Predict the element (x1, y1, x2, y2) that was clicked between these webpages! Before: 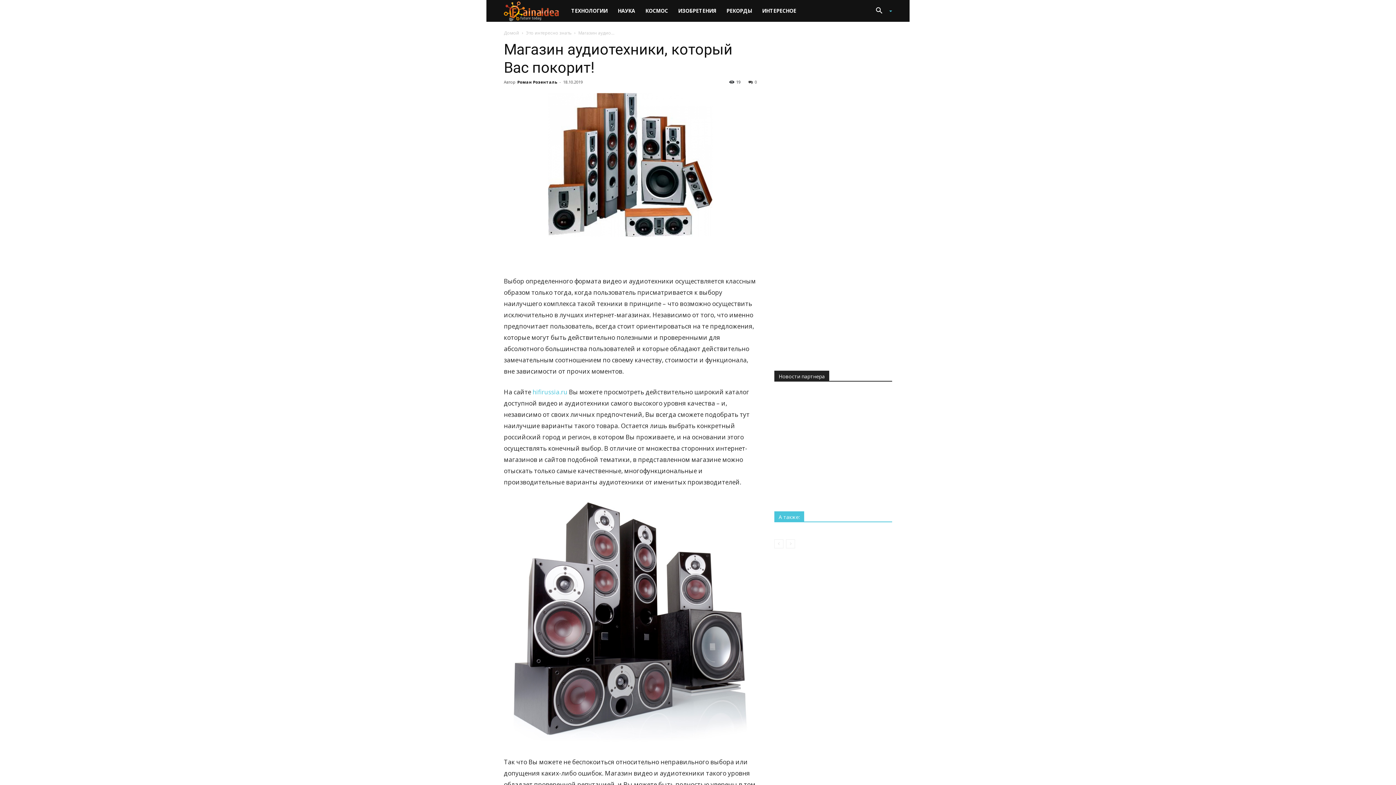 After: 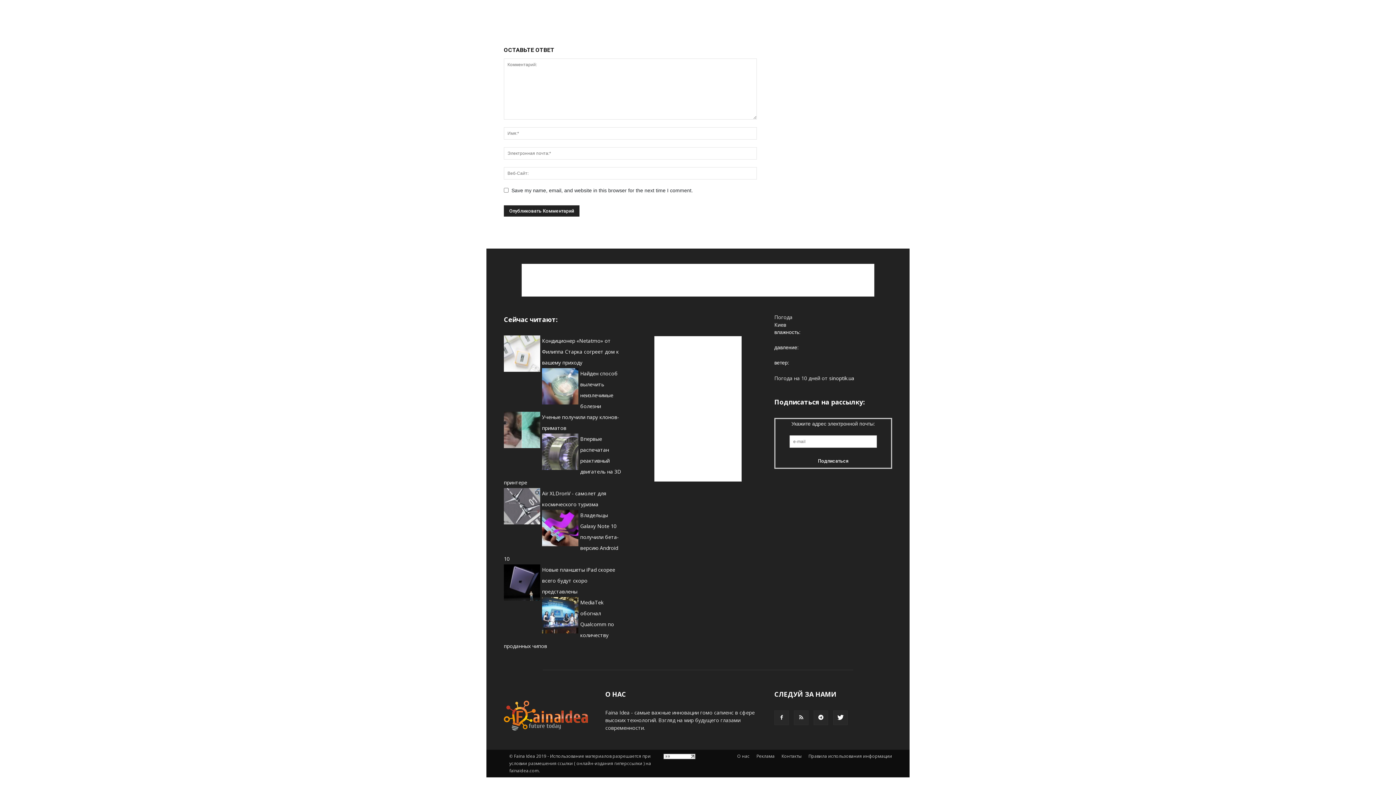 Action: bbox: (748, 79, 757, 84) label: 0